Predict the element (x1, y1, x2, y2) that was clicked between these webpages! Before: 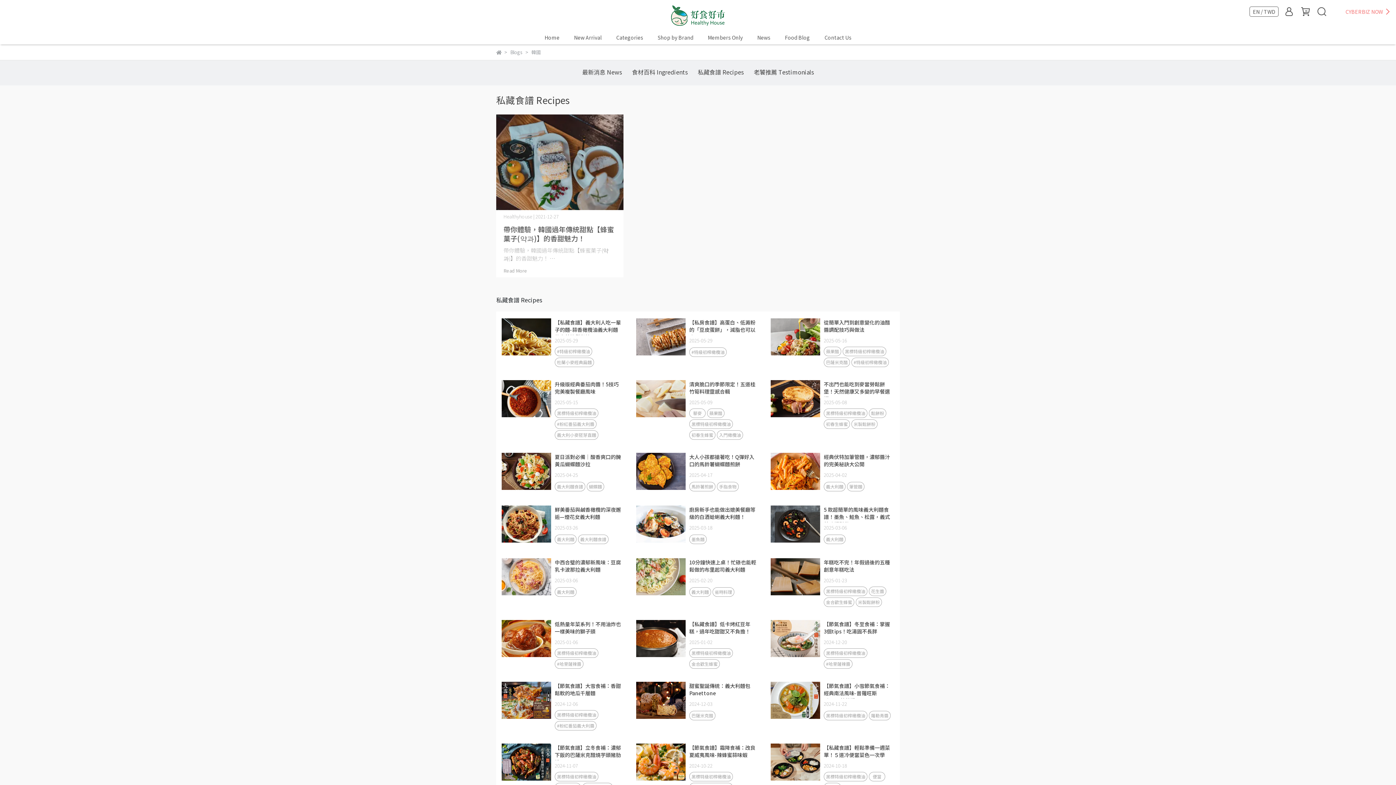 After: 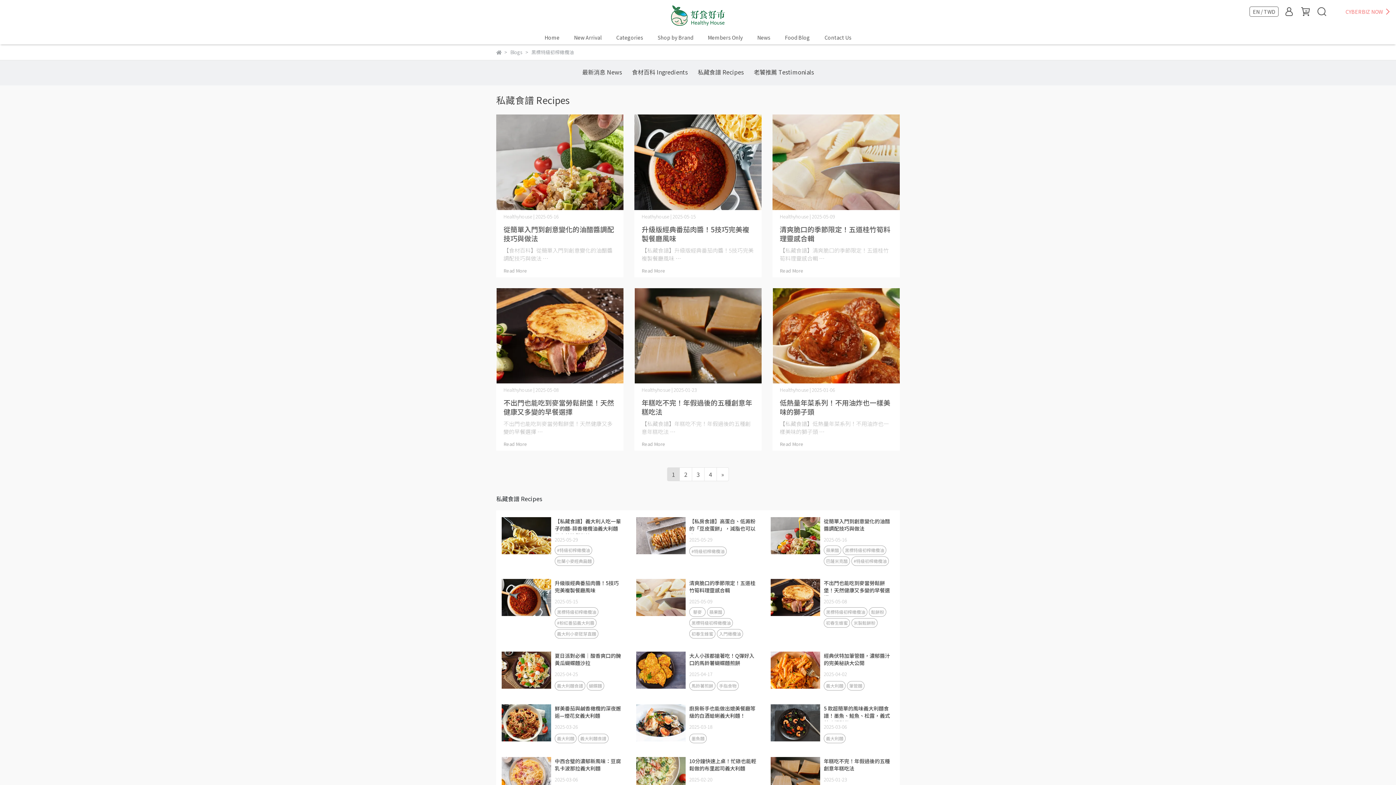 Action: bbox: (554, 710, 598, 719) label: 黑標特級初榨橄欖油